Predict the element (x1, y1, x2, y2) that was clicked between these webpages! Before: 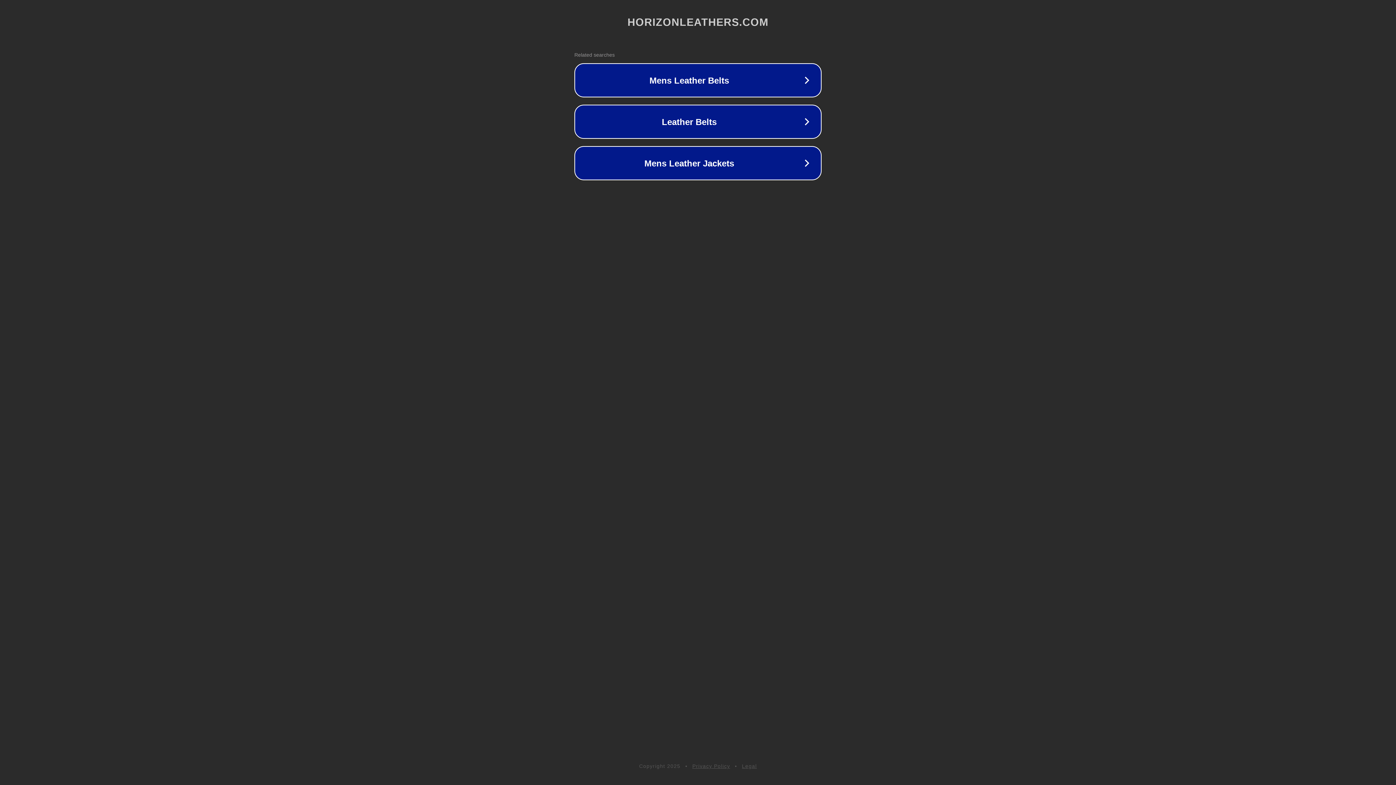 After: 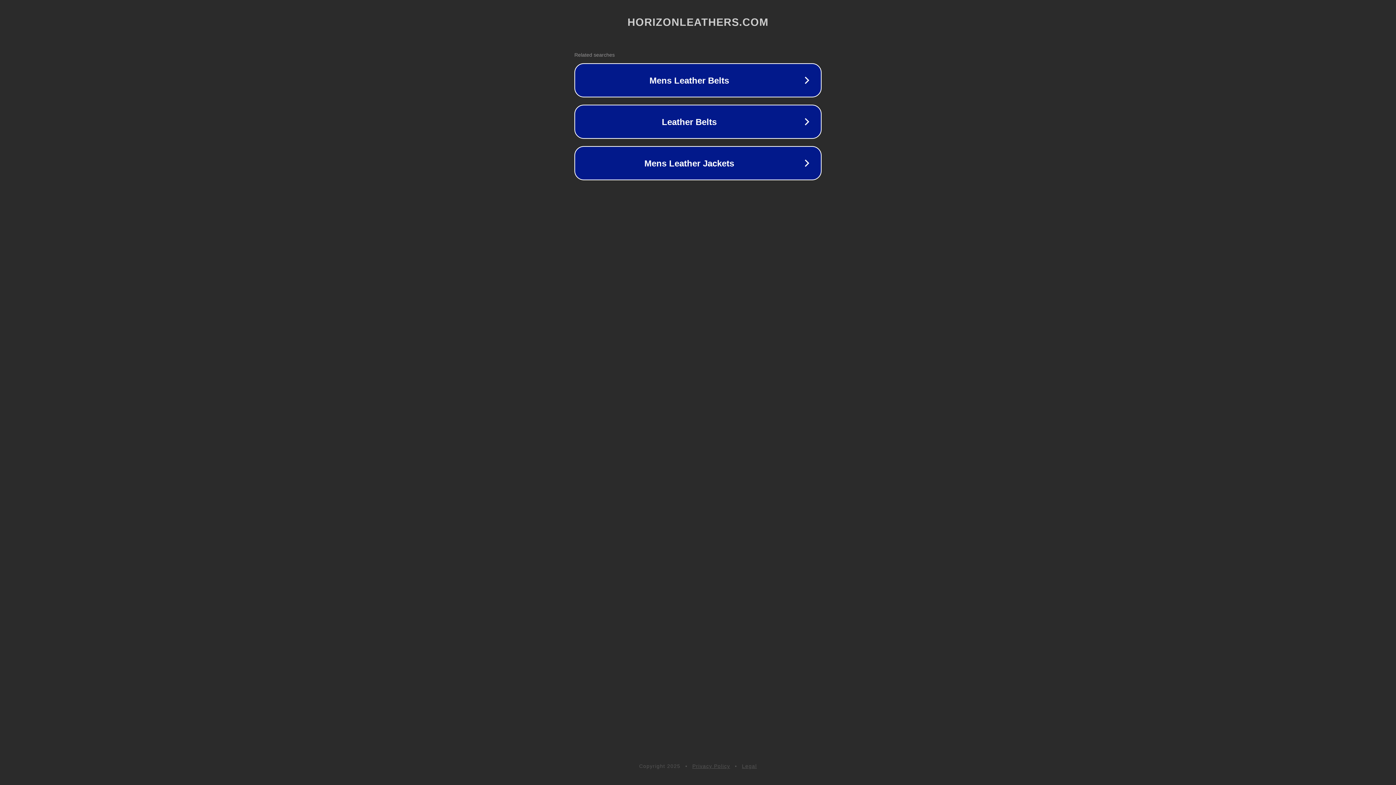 Action: label: Legal bbox: (742, 763, 757, 769)